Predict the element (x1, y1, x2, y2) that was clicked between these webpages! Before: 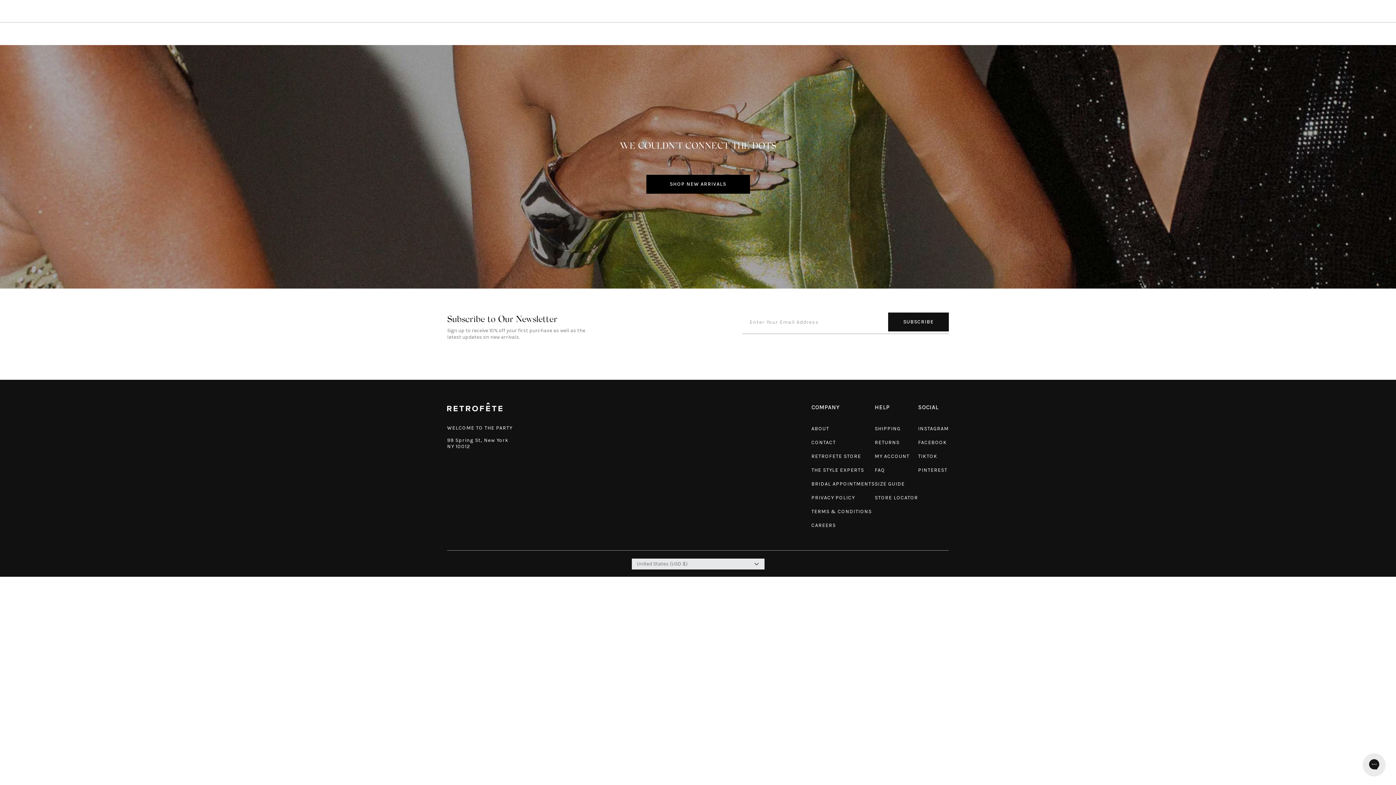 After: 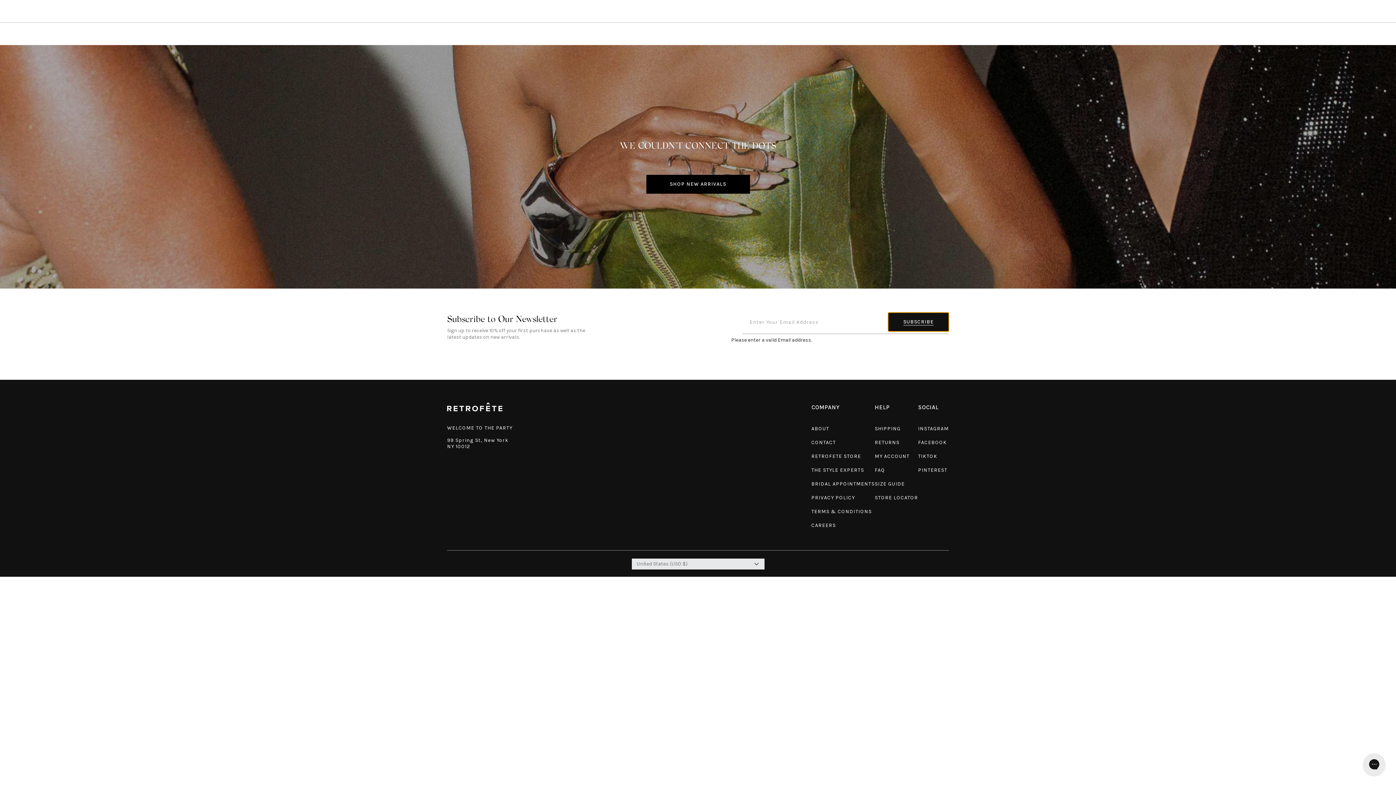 Action: bbox: (888, 312, 949, 331) label: SUBSCRIBE